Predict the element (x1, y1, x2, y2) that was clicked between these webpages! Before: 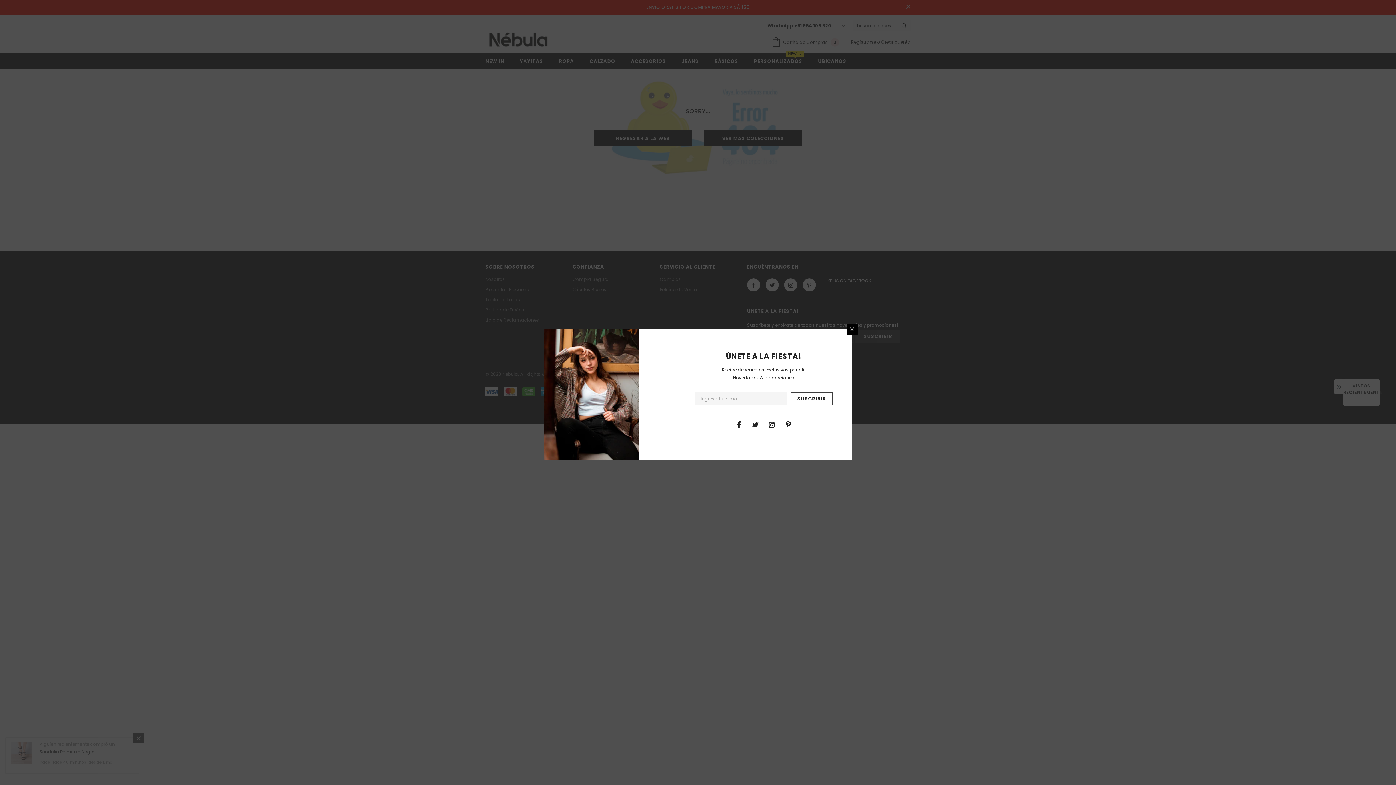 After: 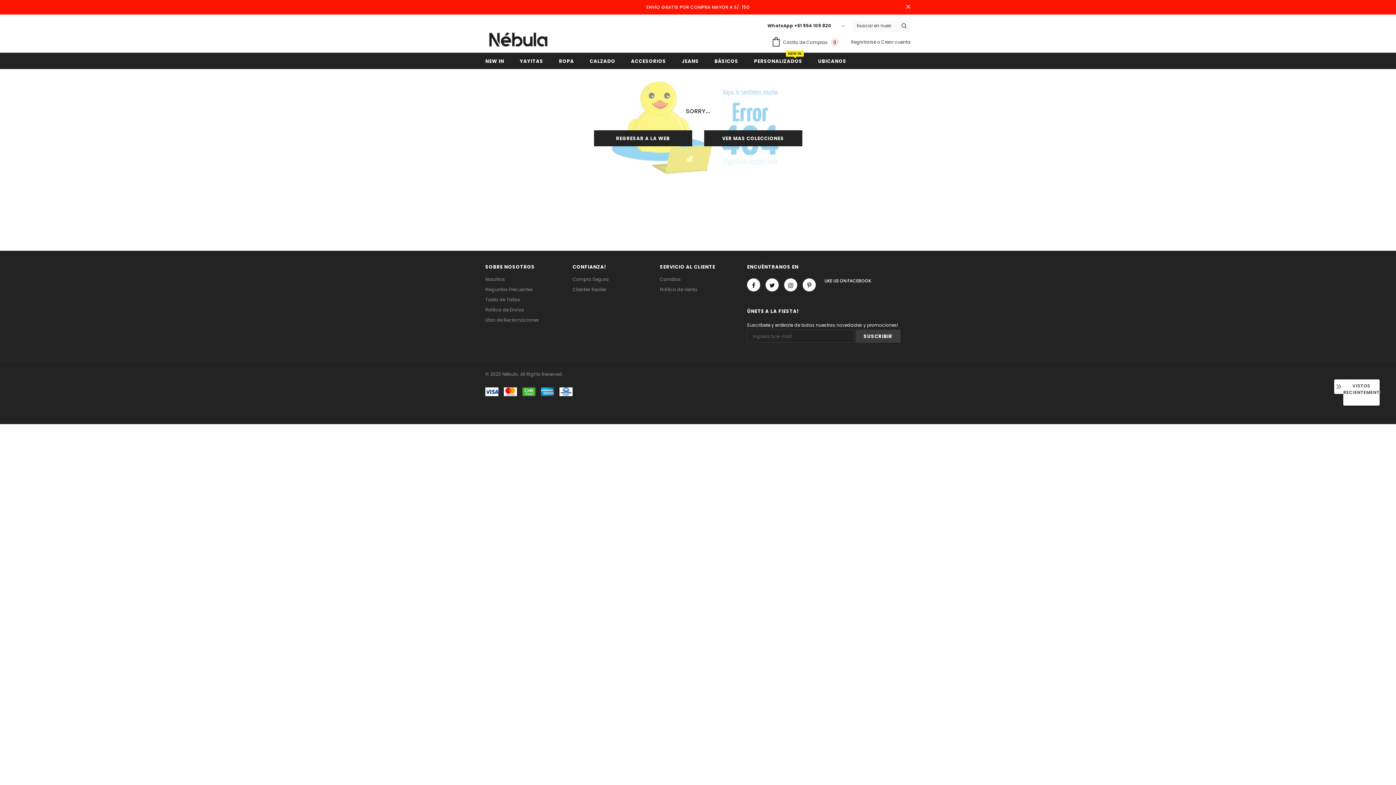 Action: bbox: (846, 324, 857, 334)